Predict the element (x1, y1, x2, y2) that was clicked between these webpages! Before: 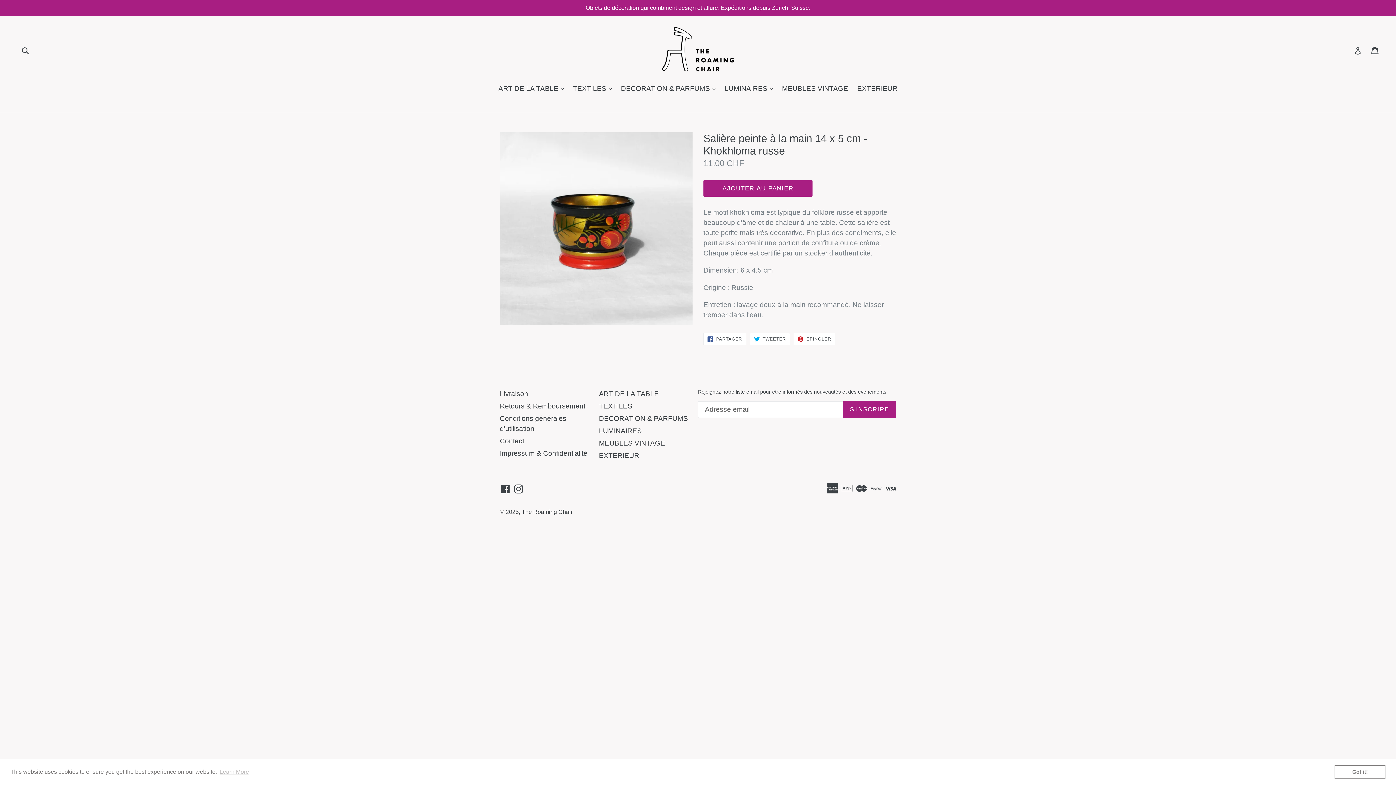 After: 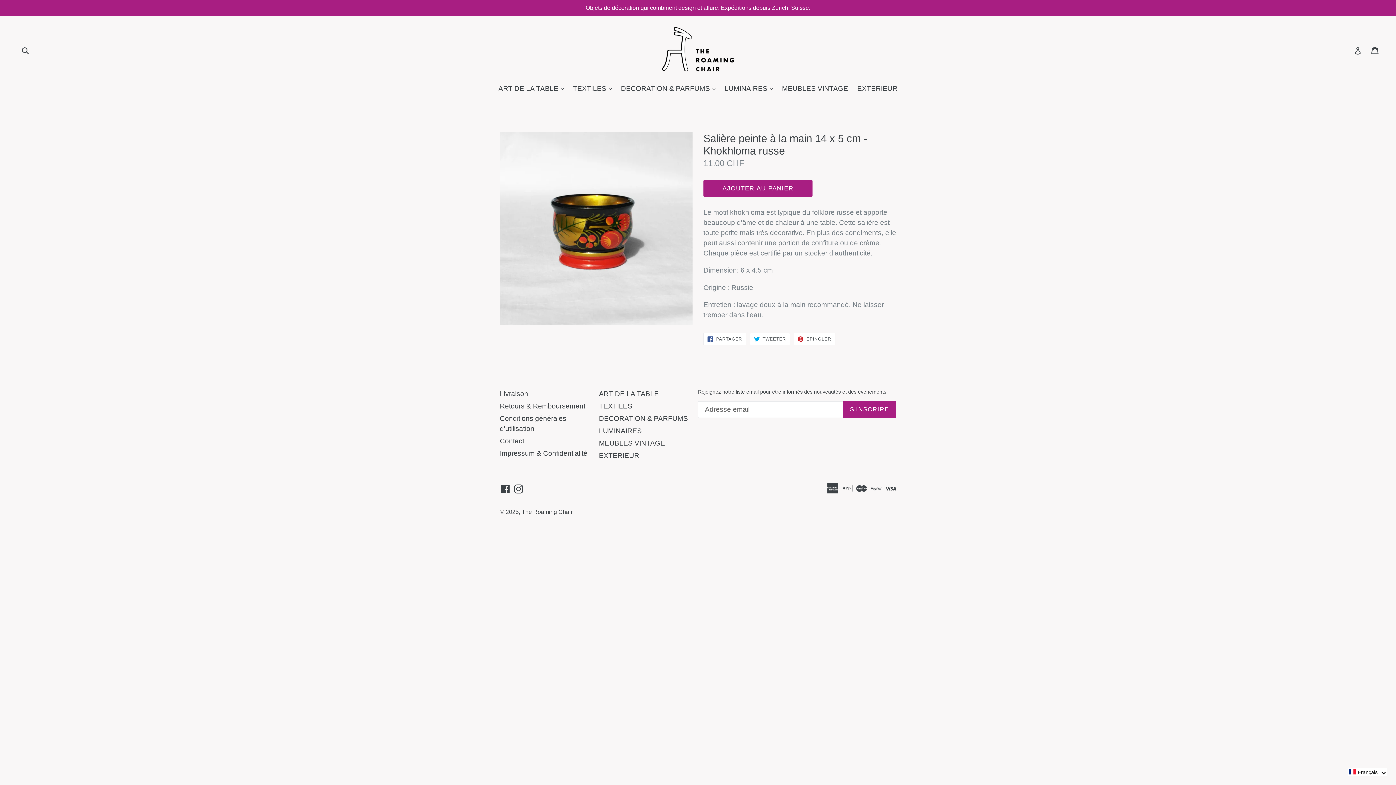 Action: bbox: (1334, 765, 1385, 779) label: dismiss cookie message